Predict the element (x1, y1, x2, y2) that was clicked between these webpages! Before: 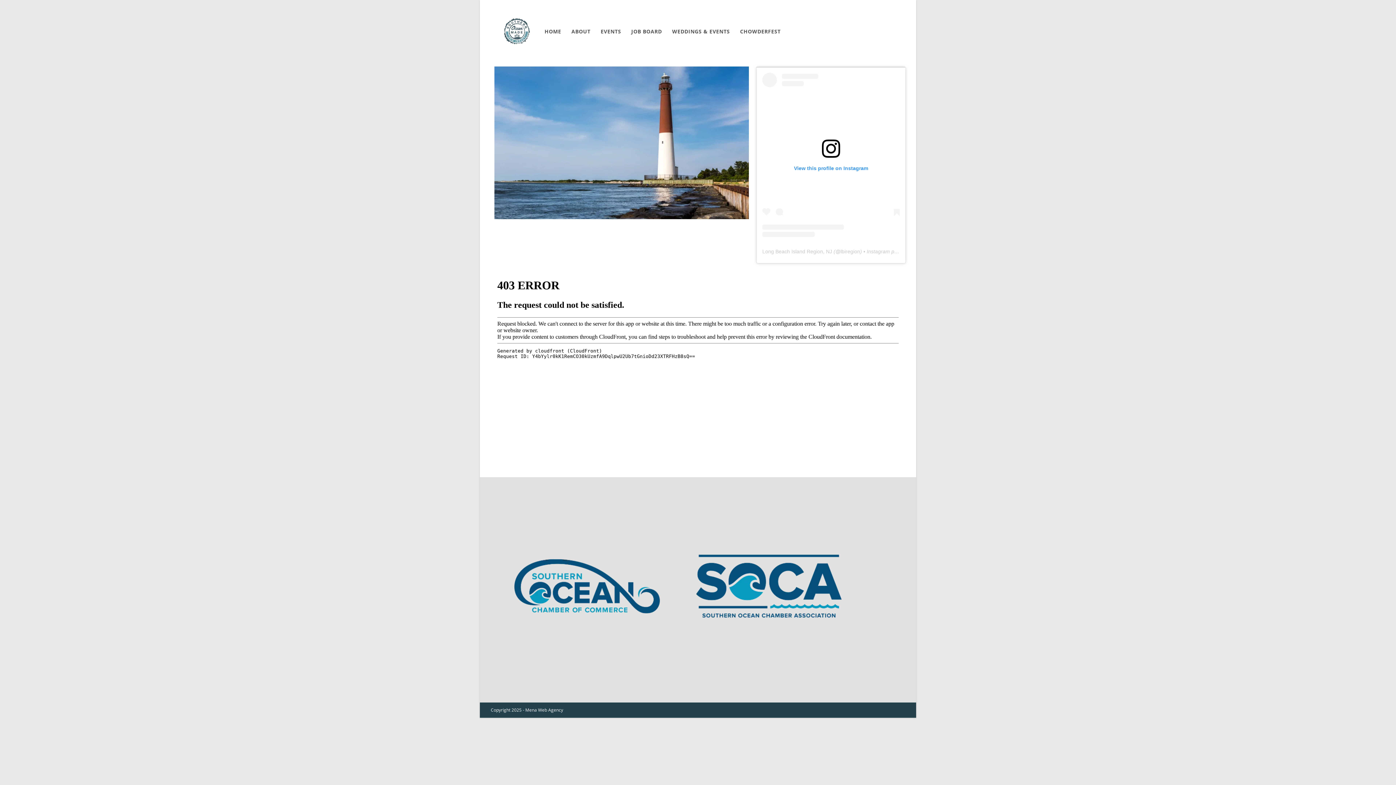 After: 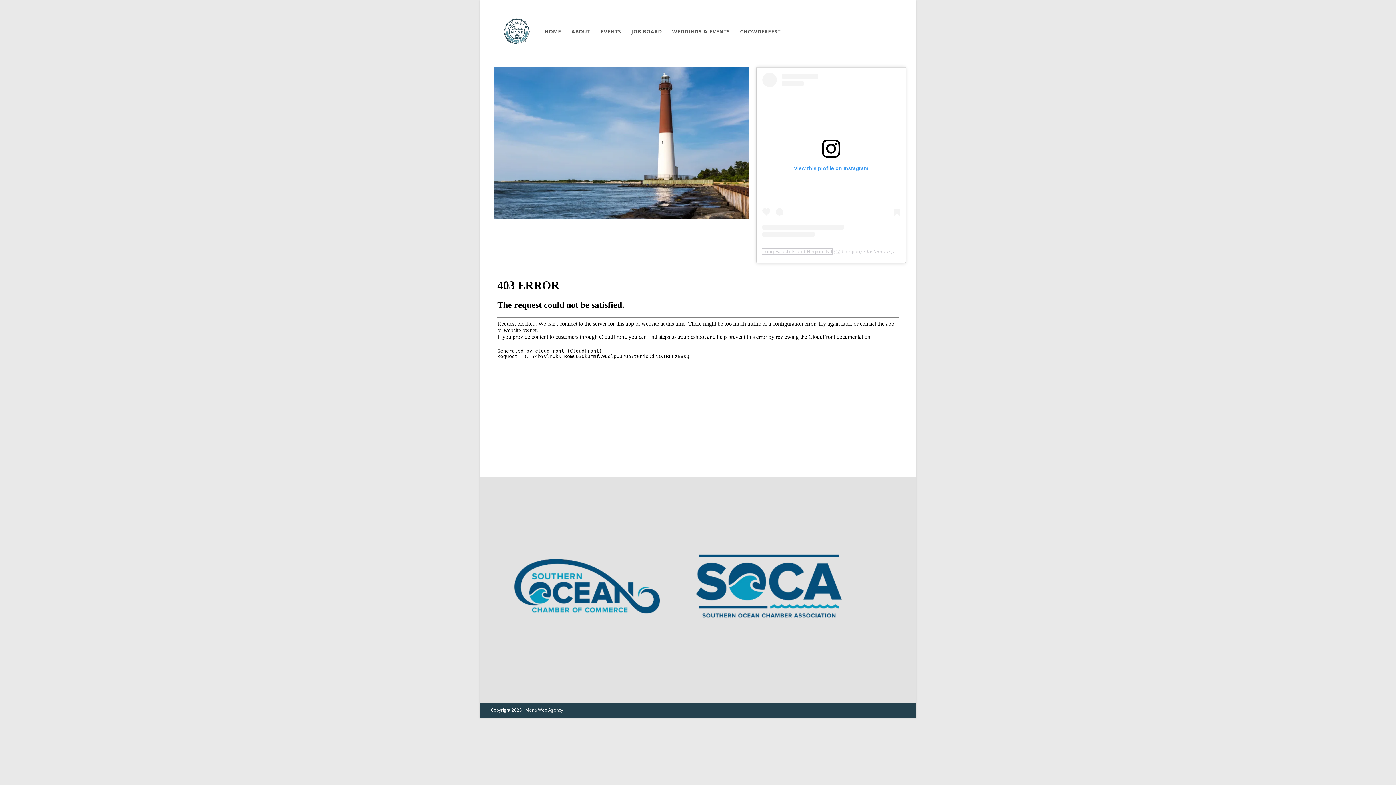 Action: bbox: (762, 248, 832, 254) label: Long Beach Island Region, NJ